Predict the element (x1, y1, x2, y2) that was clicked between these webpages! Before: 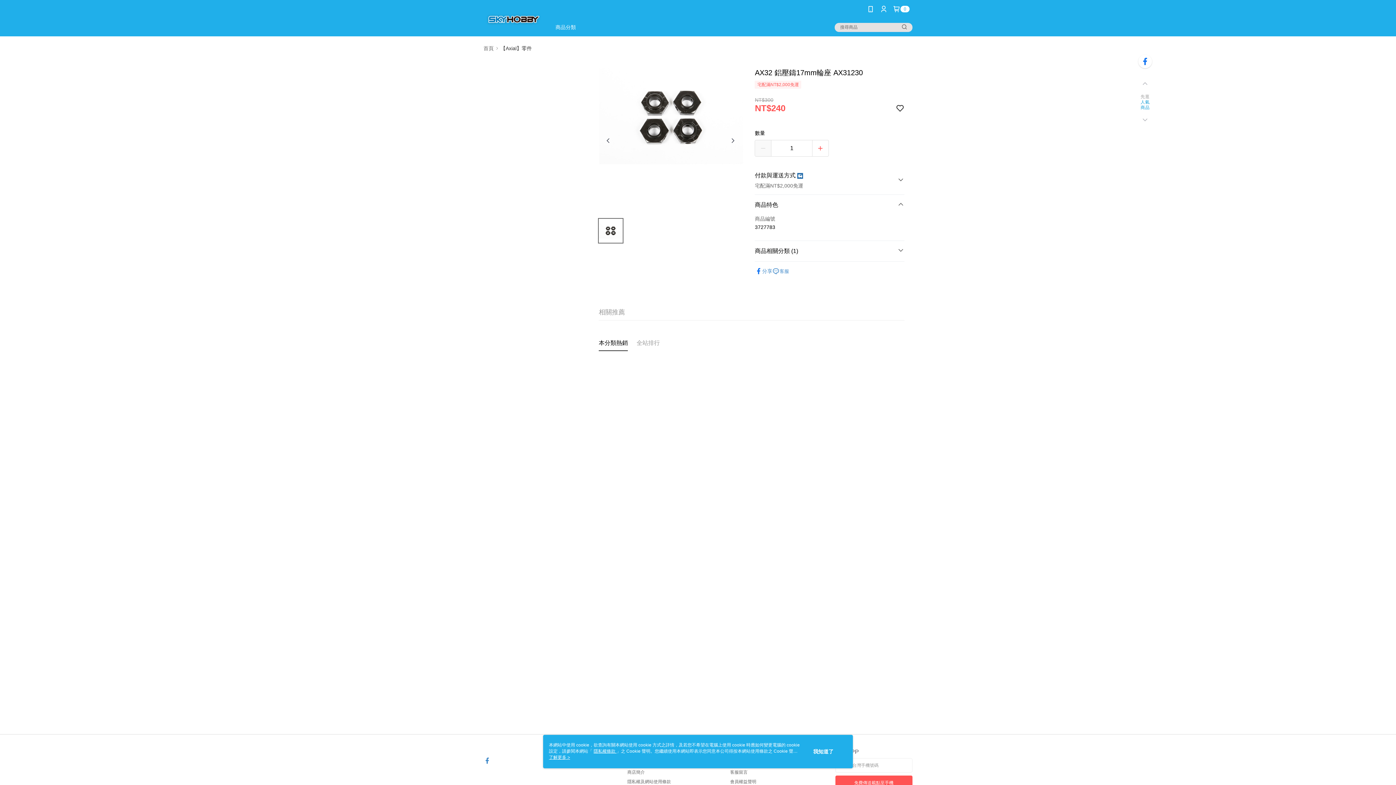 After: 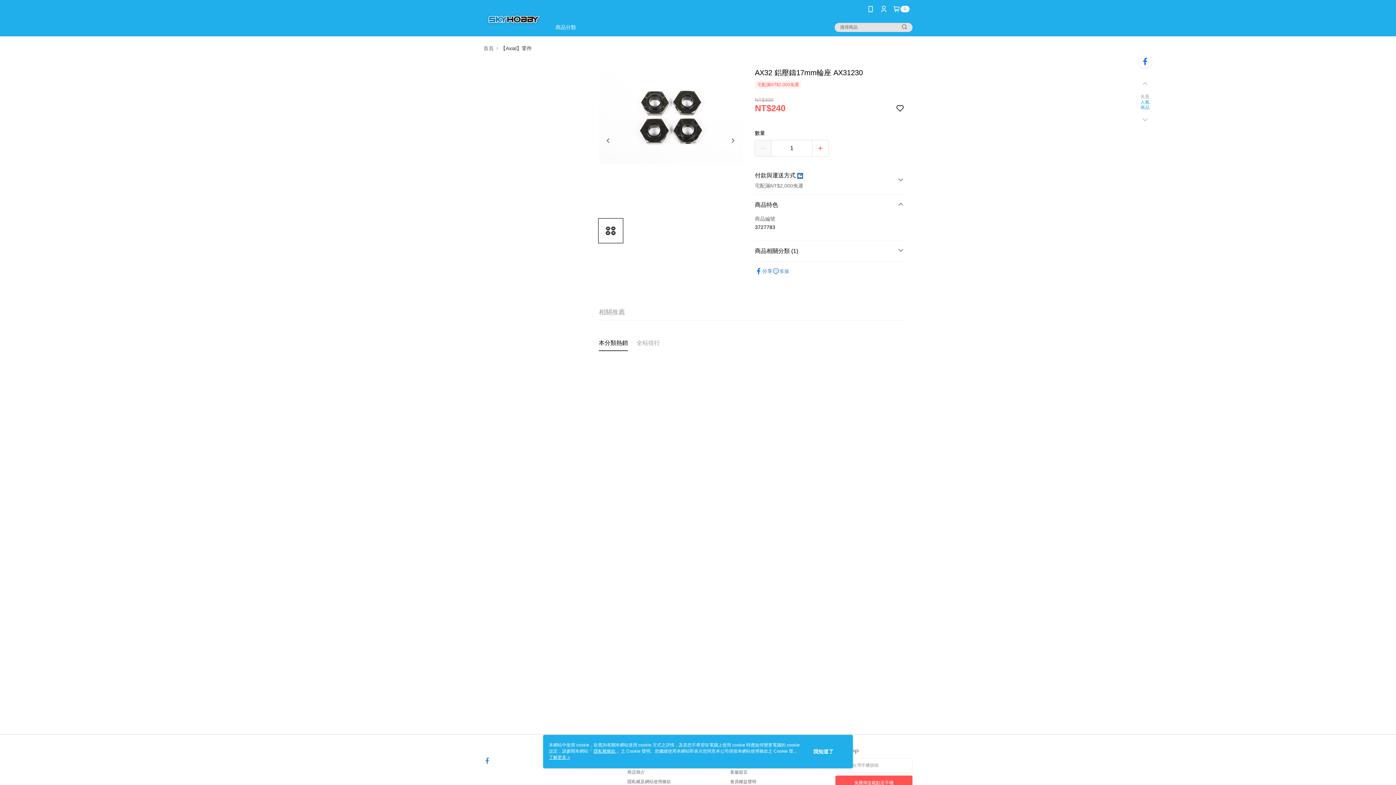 Action: label: 分享 bbox: (755, 240, 772, 248)